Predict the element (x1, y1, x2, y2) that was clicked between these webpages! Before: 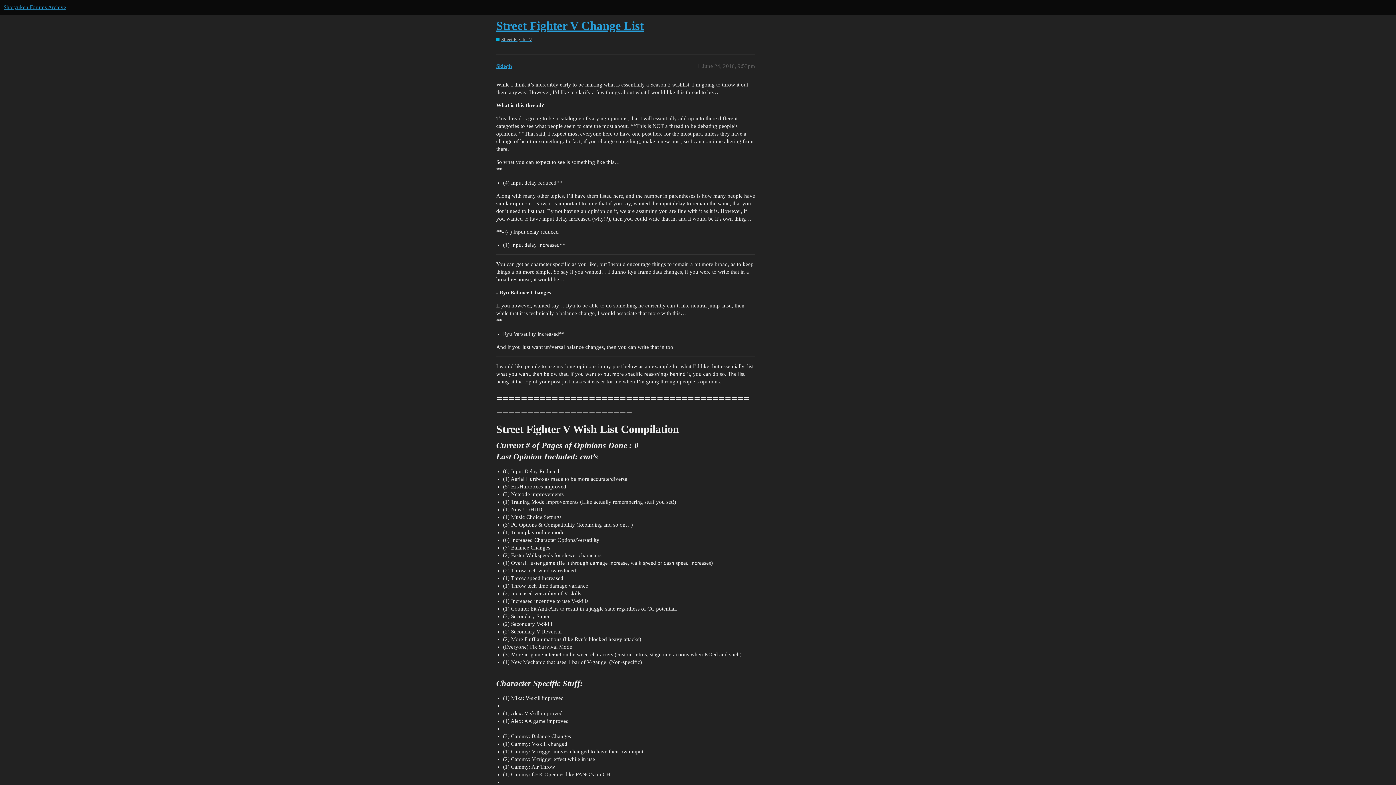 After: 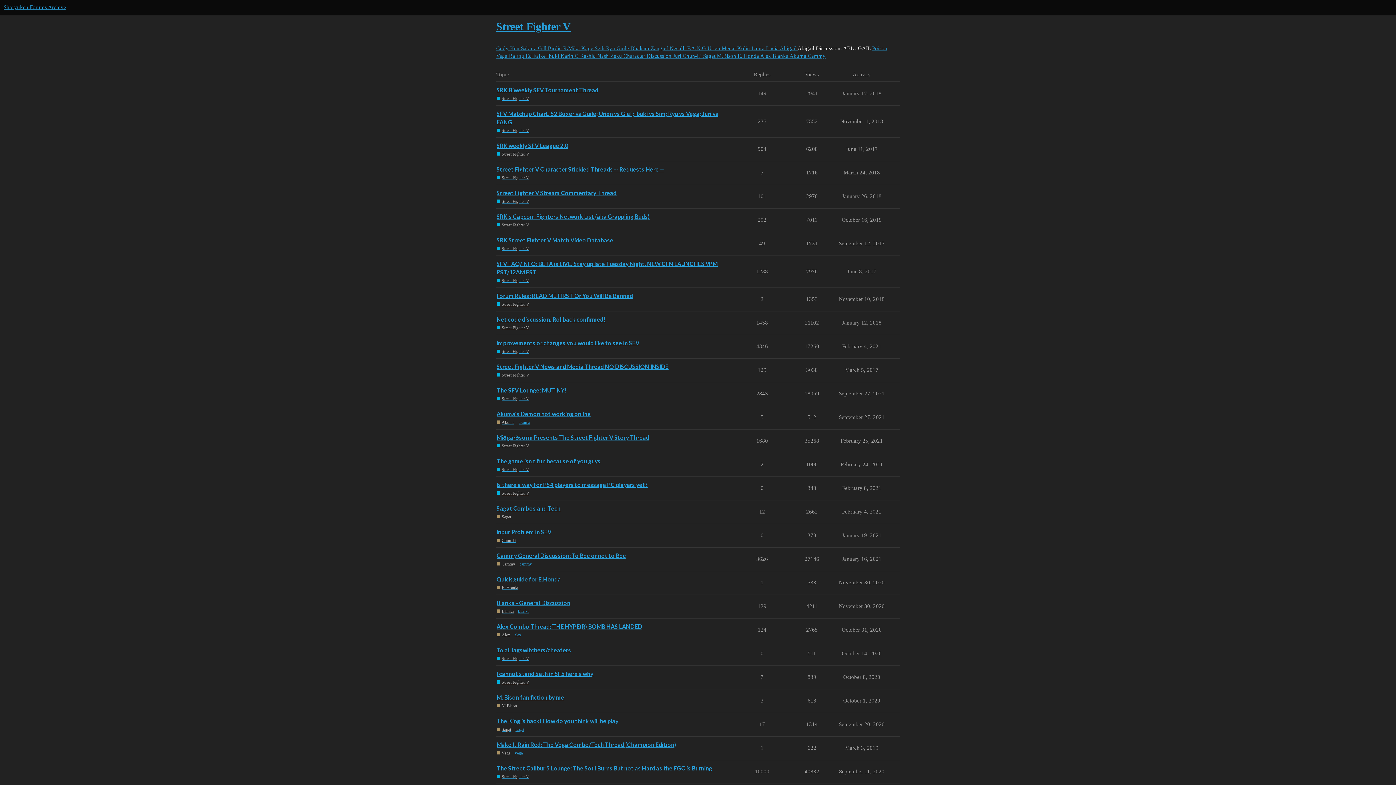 Action: bbox: (496, 36, 532, 42) label: Street Fighter V